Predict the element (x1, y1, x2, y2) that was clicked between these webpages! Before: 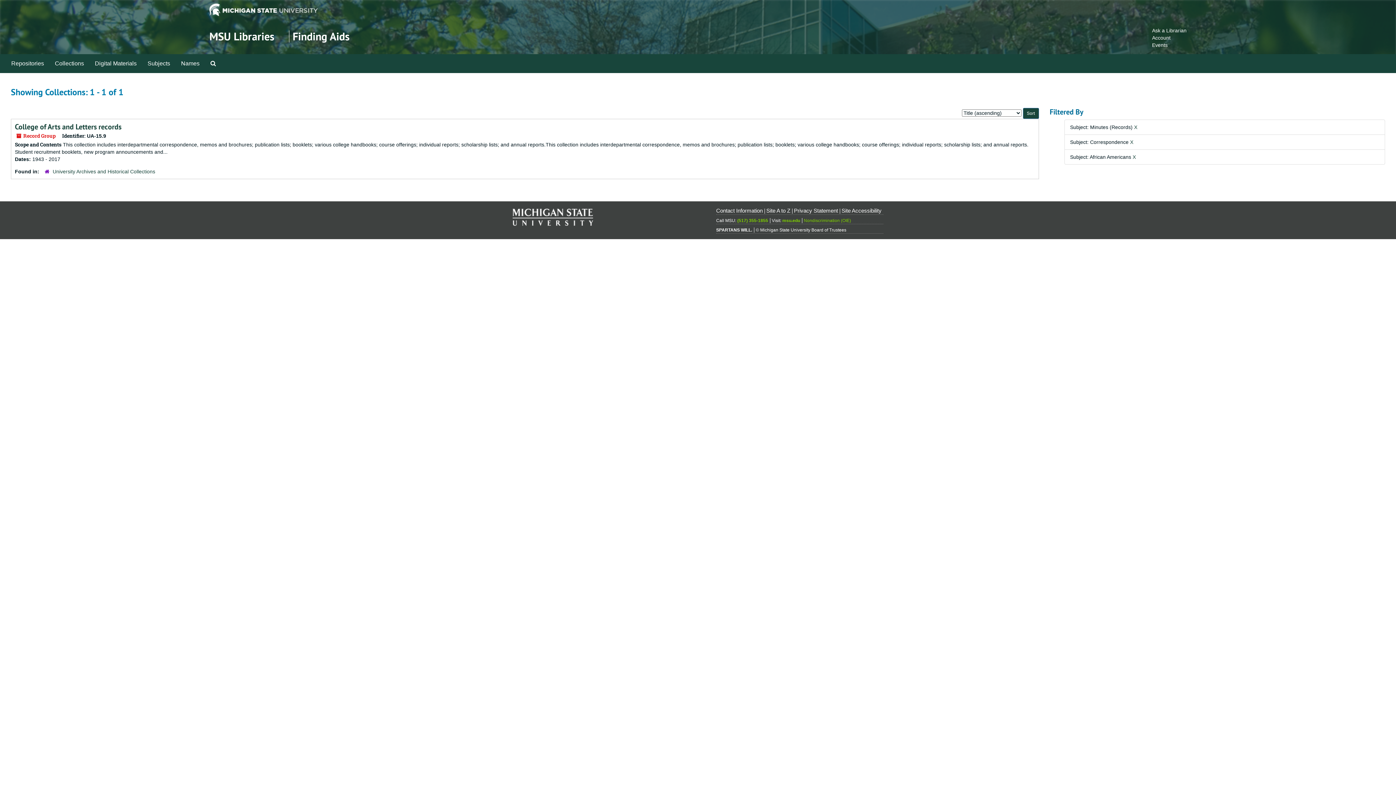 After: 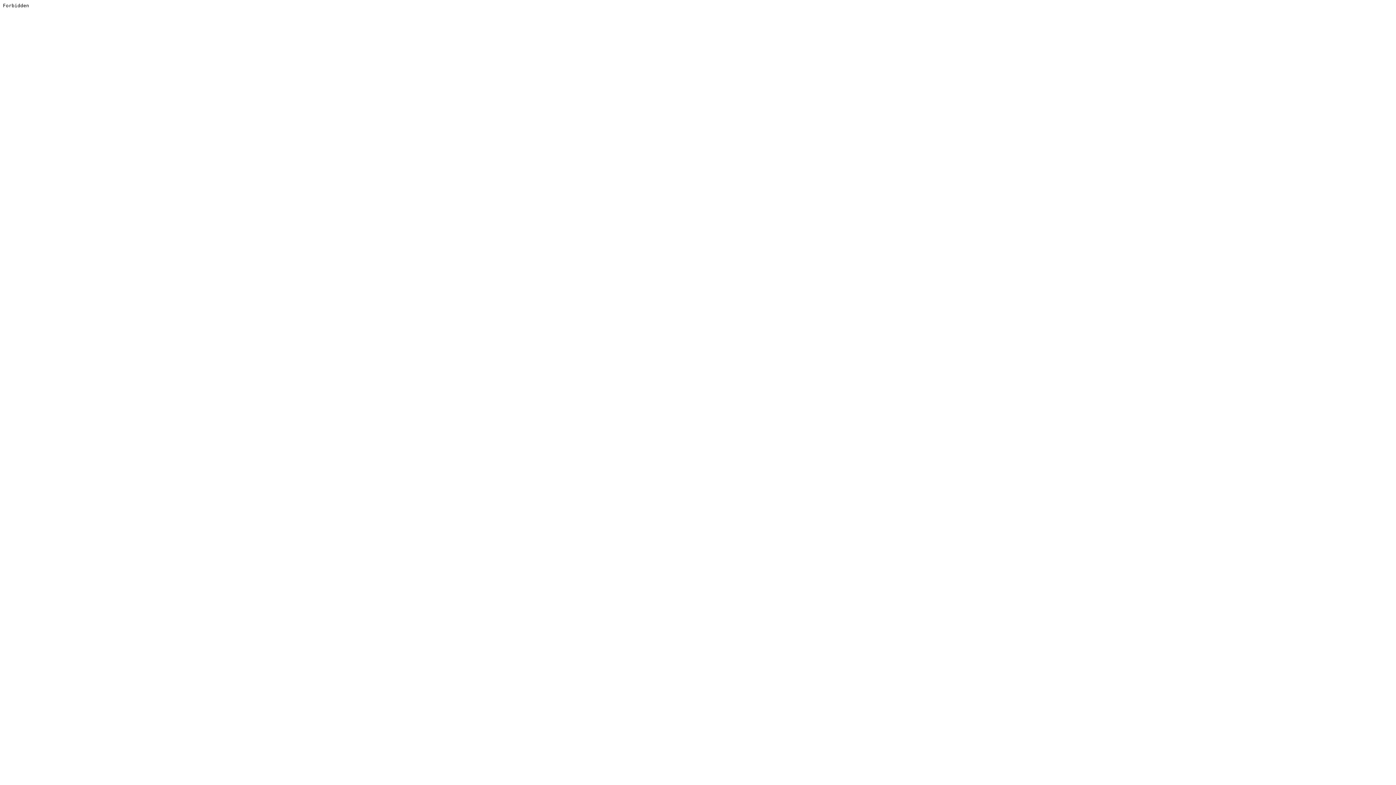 Action: bbox: (1152, 42, 1168, 48) label: Events